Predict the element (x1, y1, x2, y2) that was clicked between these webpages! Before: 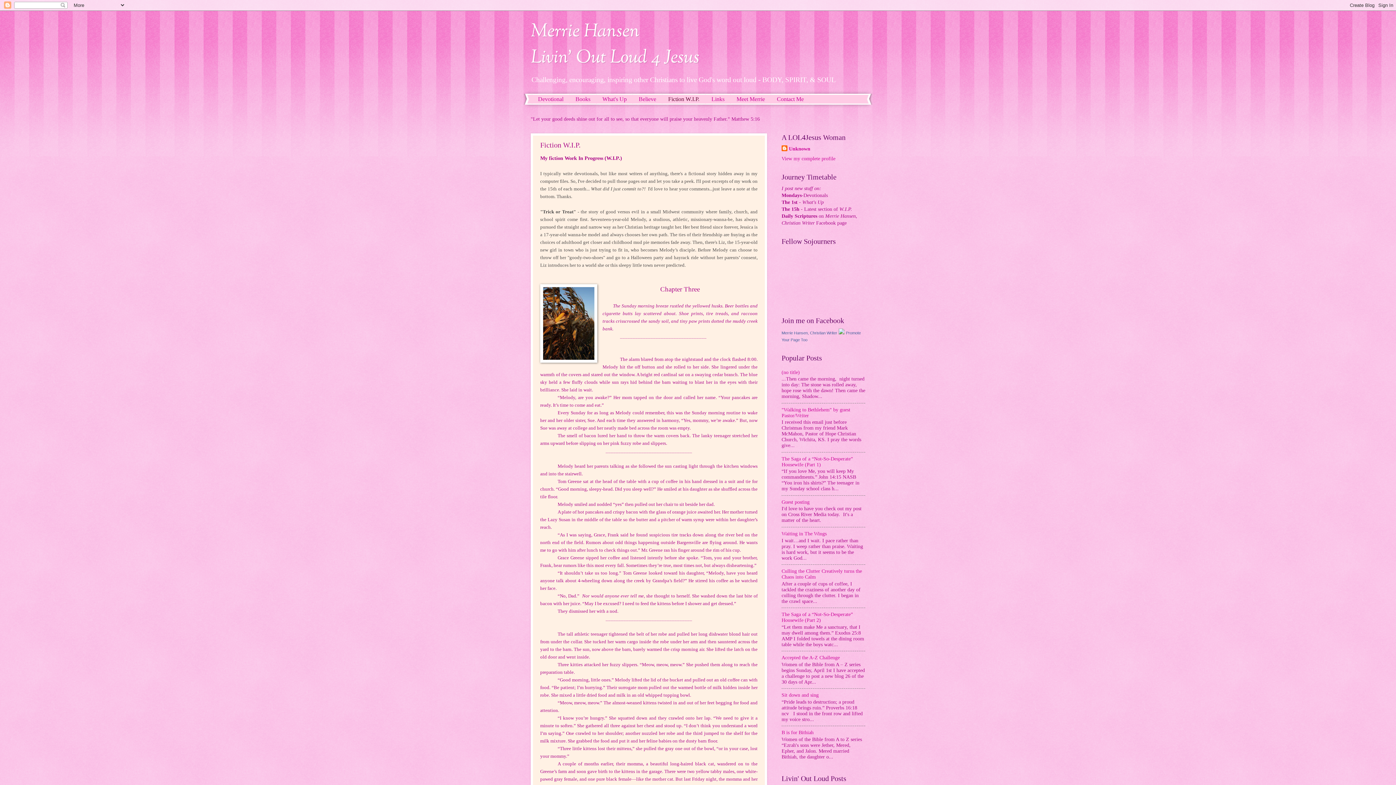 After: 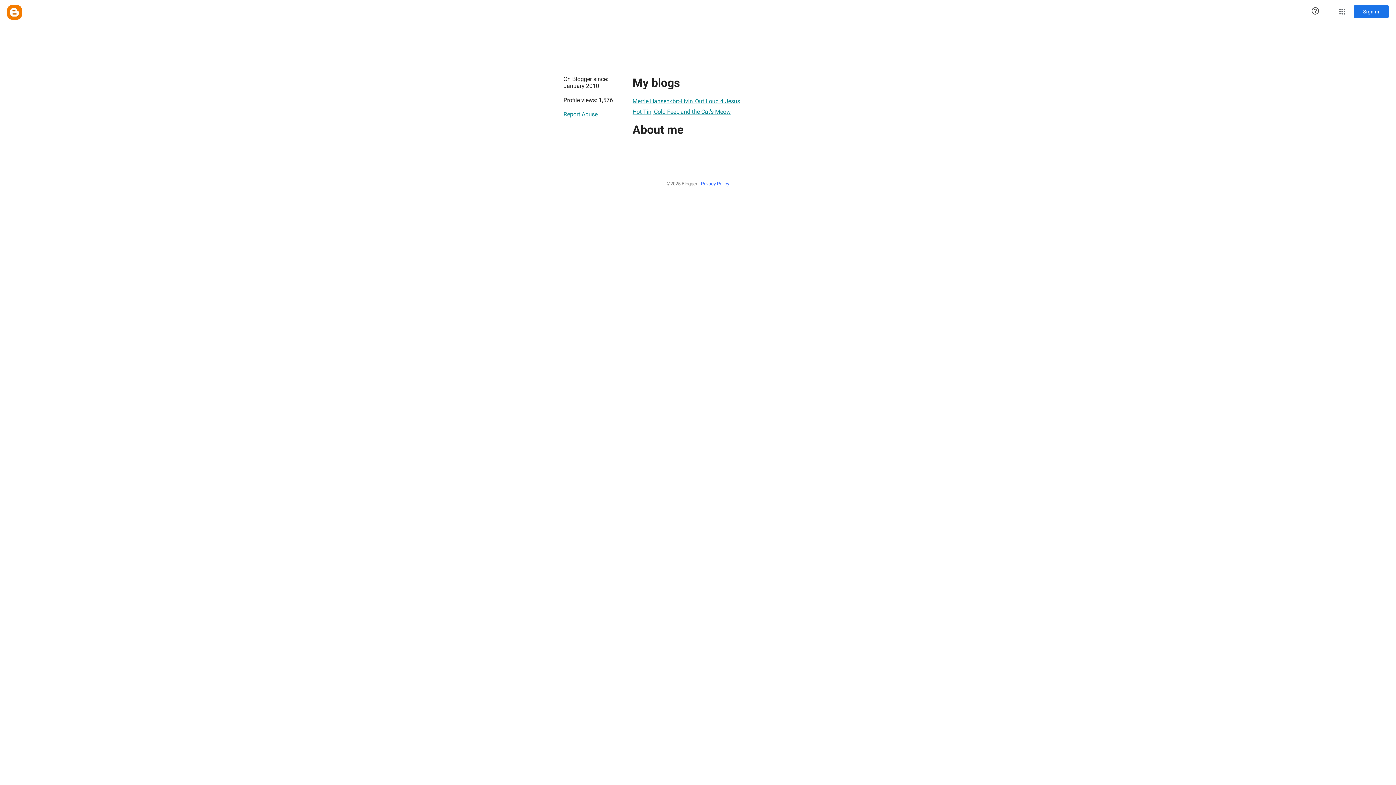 Action: bbox: (781, 145, 810, 152) label: Unknown